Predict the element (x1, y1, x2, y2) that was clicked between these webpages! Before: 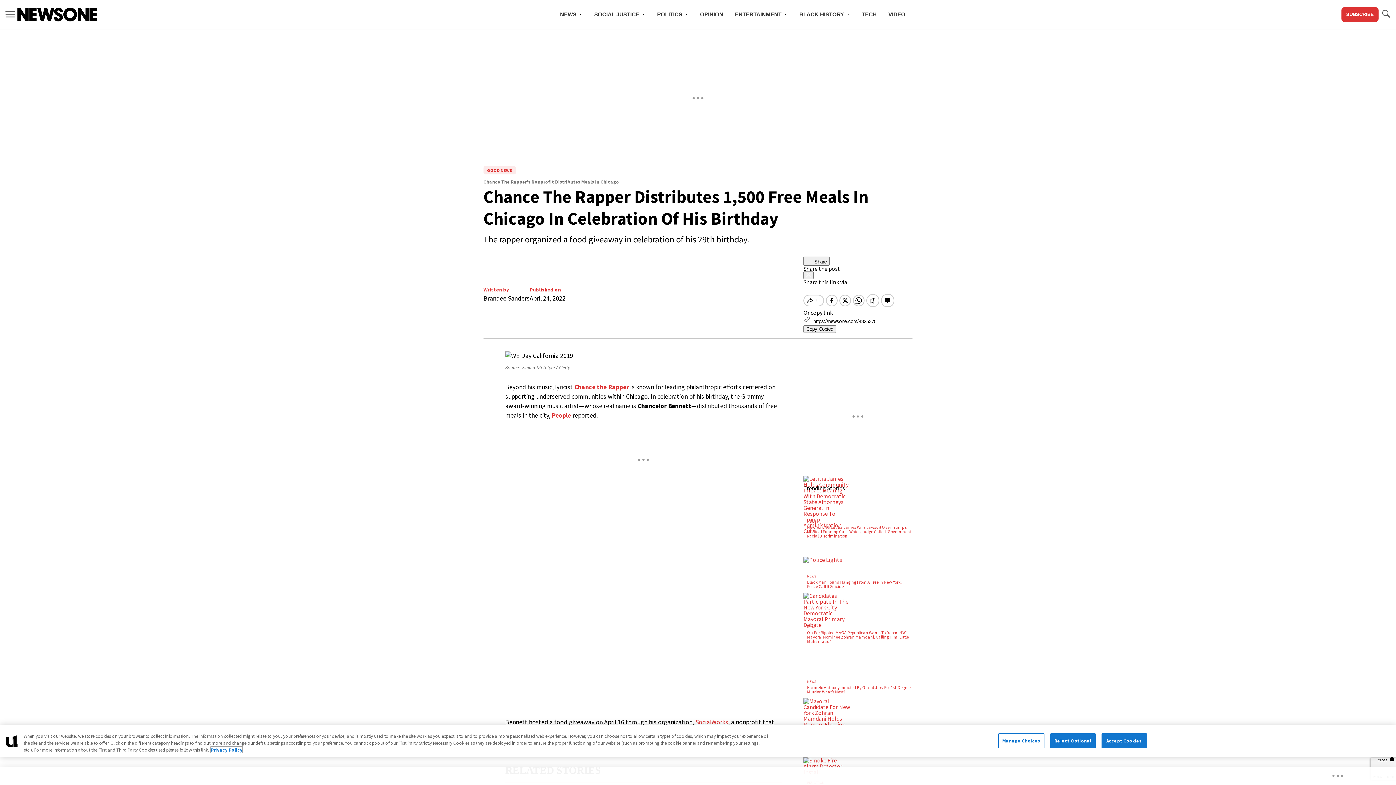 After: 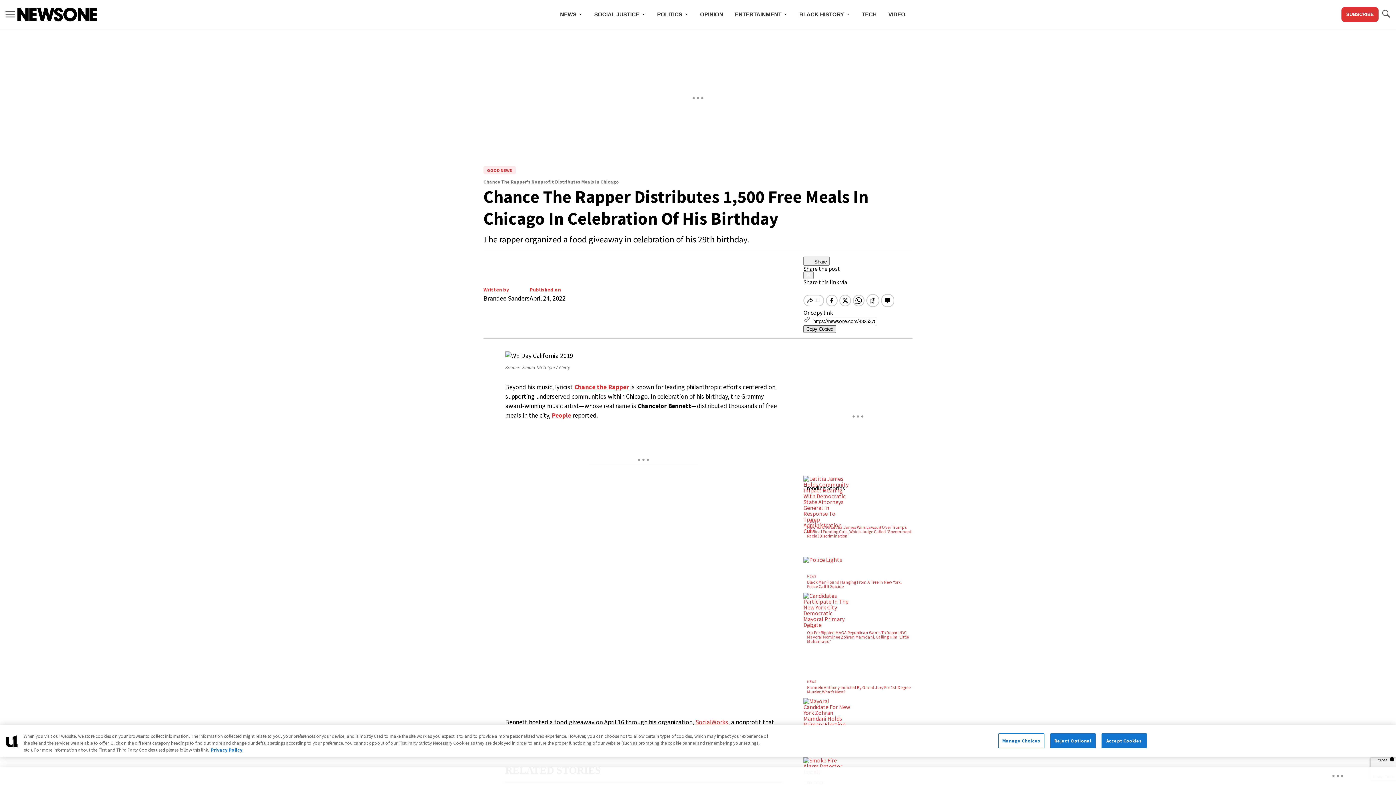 Action: bbox: (803, 325, 836, 333) label: Copy Copied